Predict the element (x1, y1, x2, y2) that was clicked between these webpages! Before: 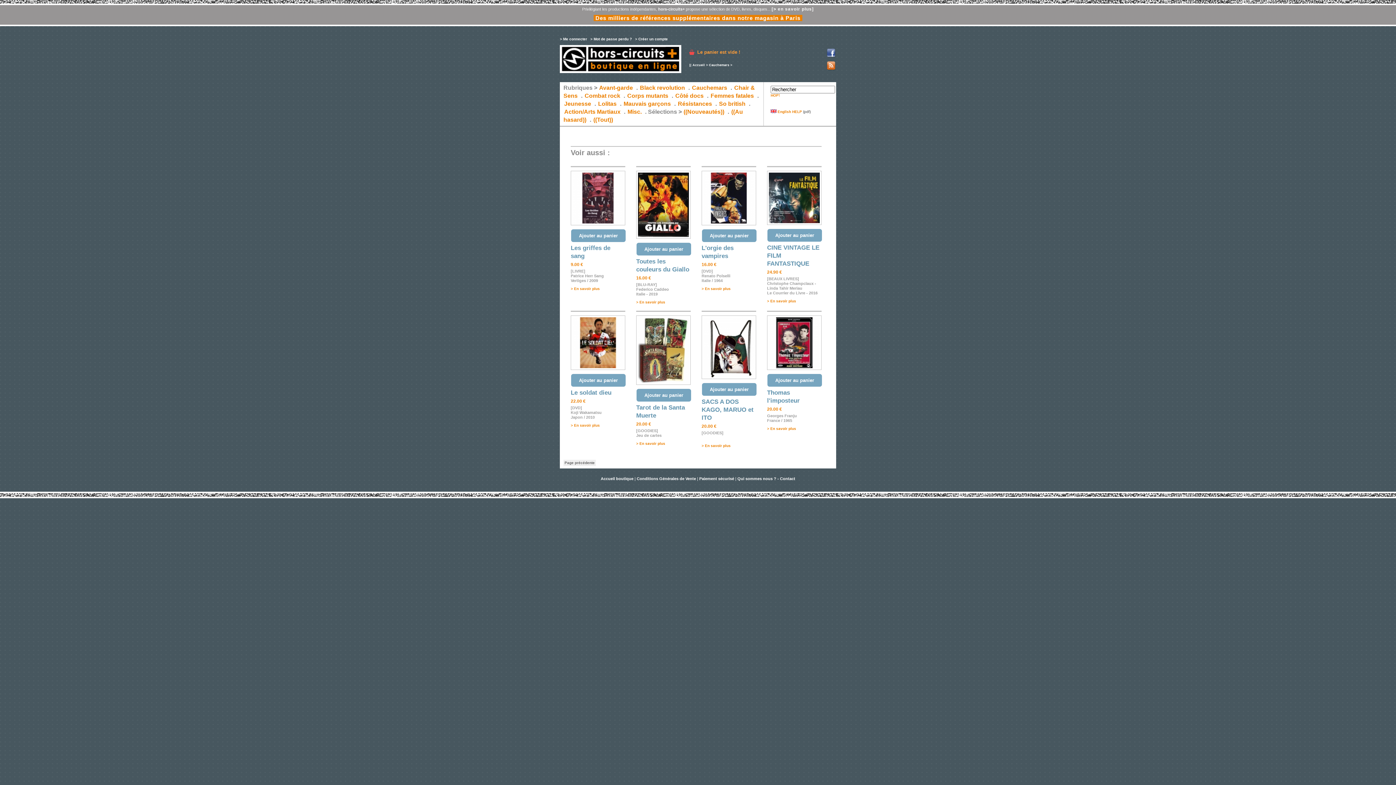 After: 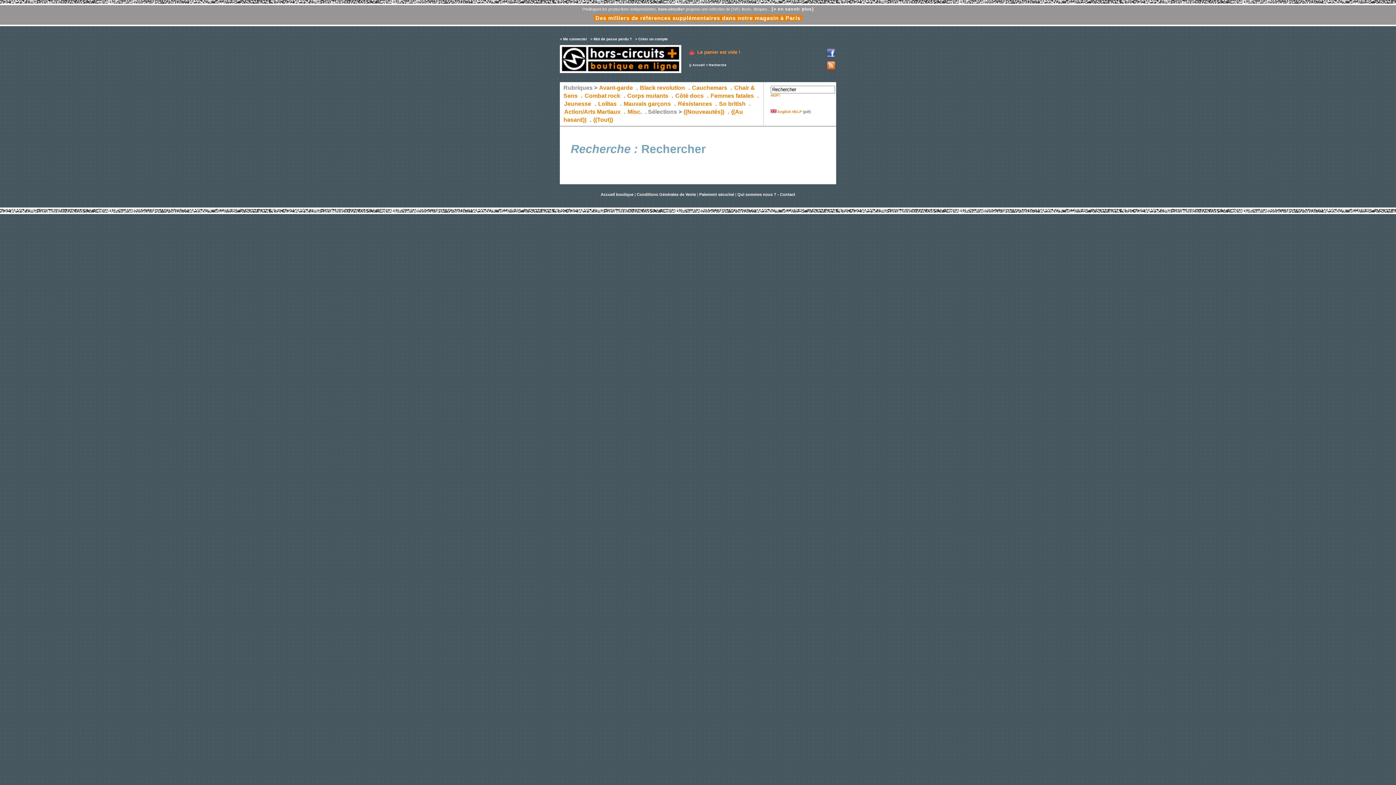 Action: label: HOP! bbox: (770, 93, 780, 97)